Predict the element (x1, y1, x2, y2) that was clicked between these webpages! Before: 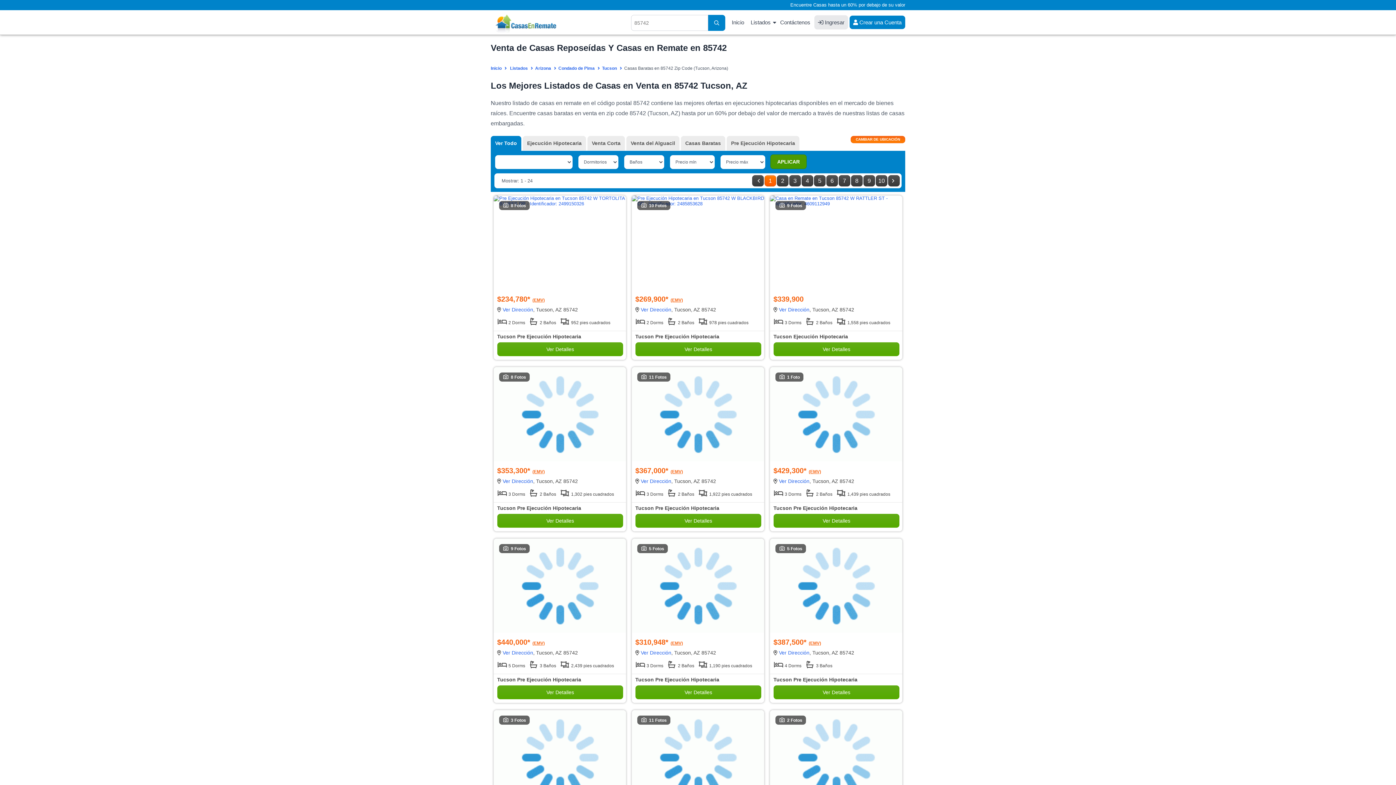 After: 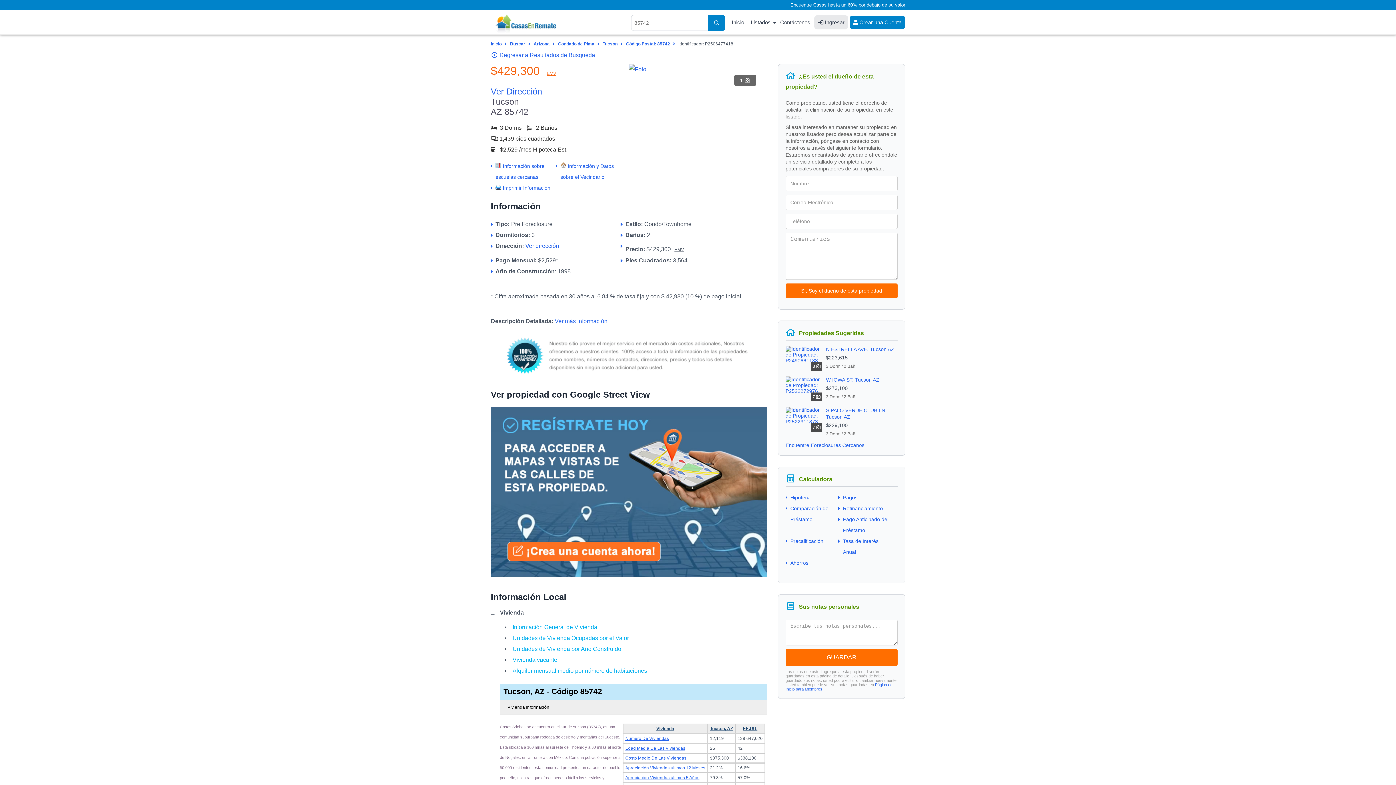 Action: label: 1 Foto bbox: (770, 457, 902, 462)